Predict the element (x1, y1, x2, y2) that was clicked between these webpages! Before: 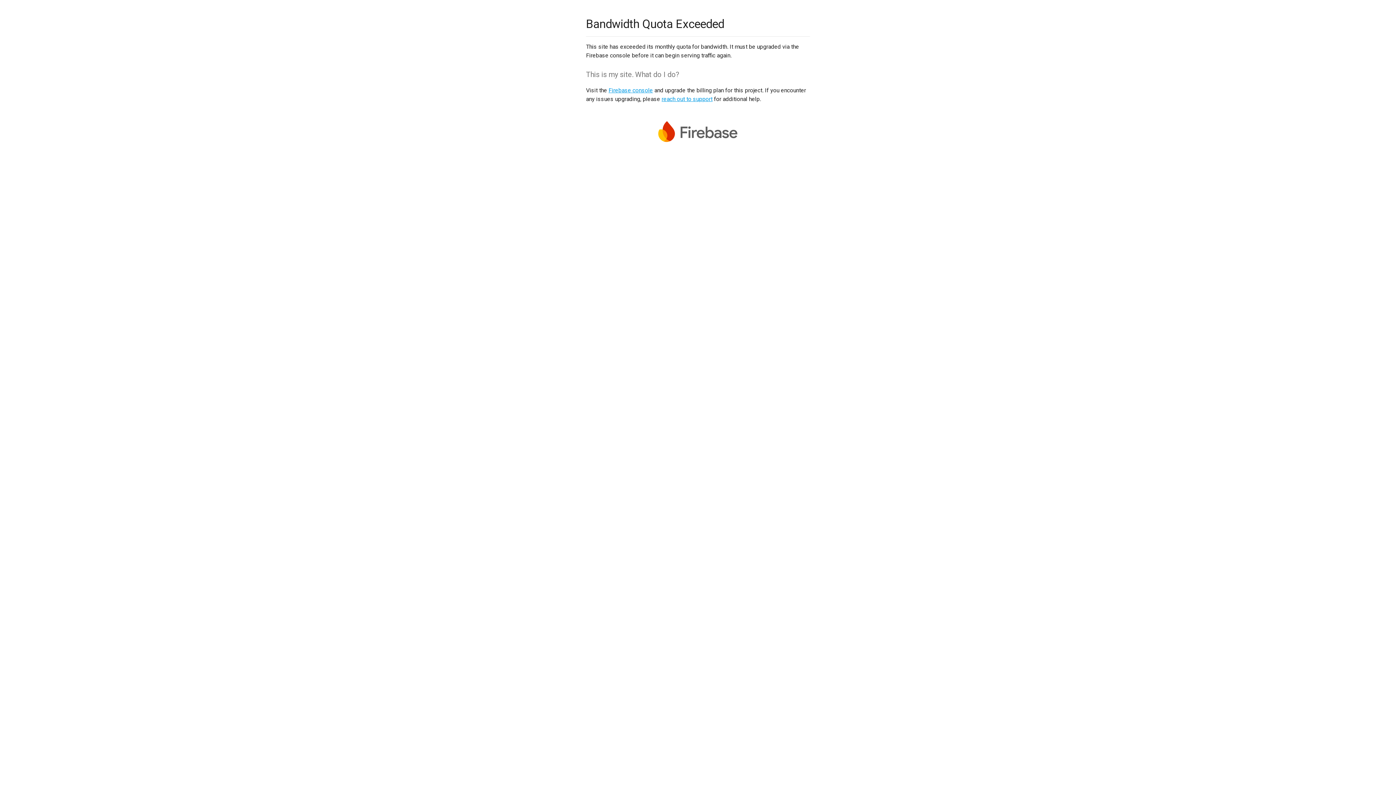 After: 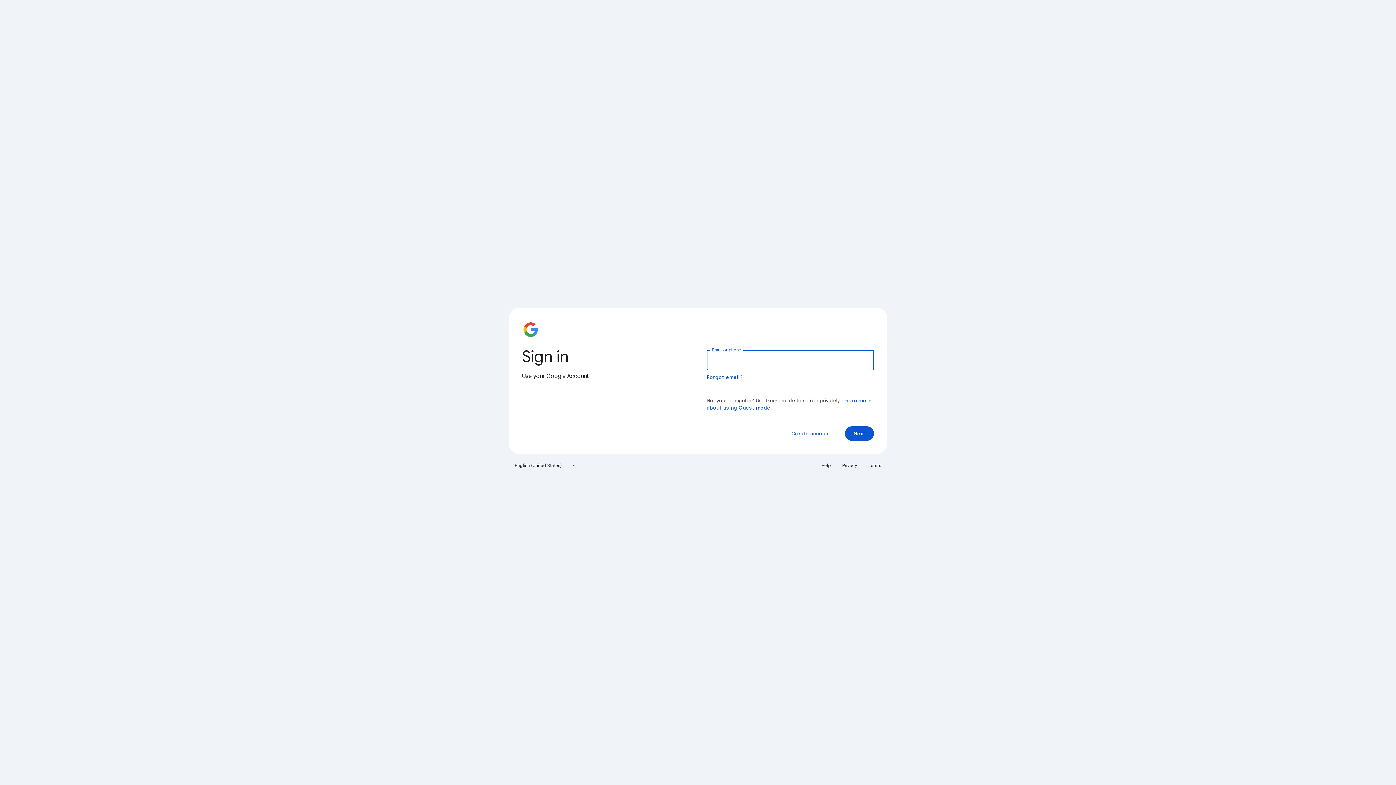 Action: label: Firebase console bbox: (608, 86, 653, 93)